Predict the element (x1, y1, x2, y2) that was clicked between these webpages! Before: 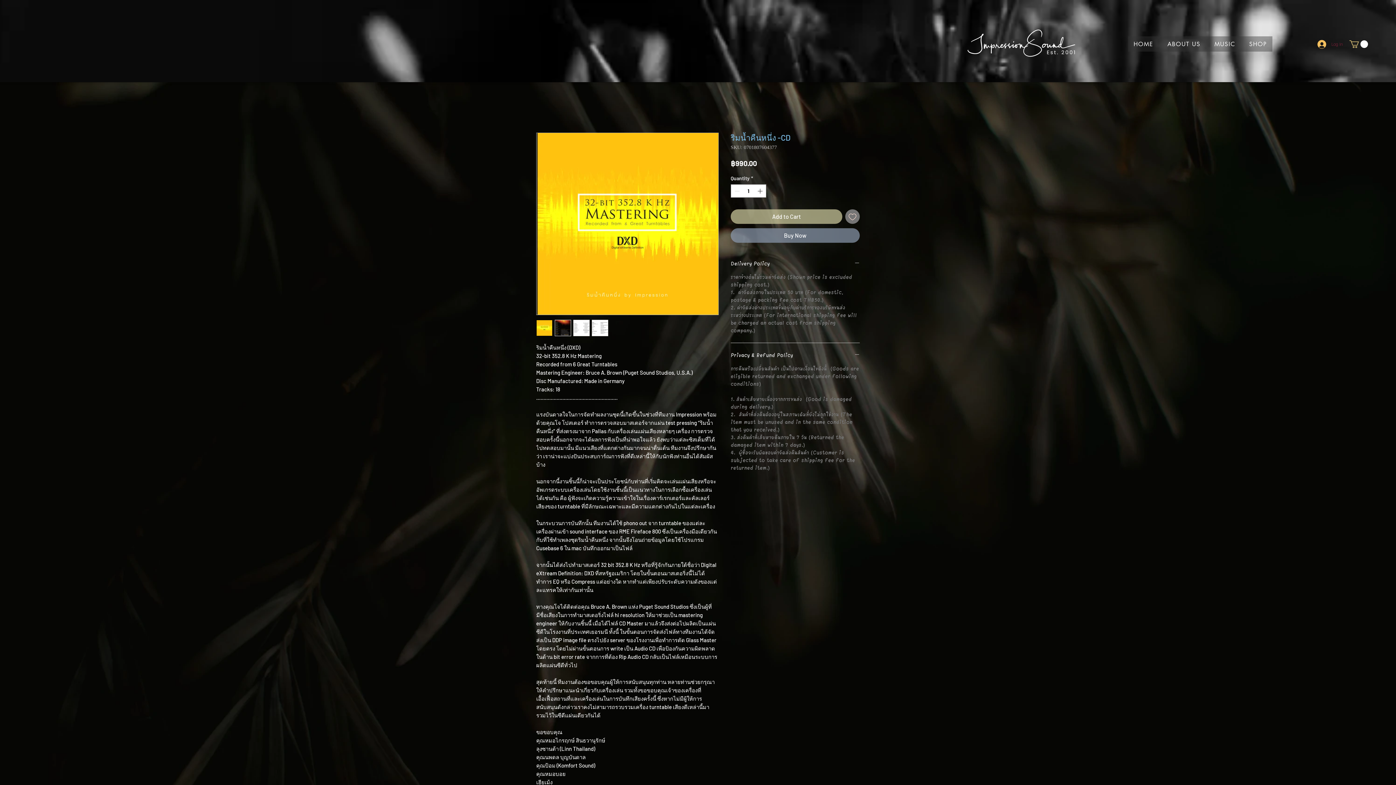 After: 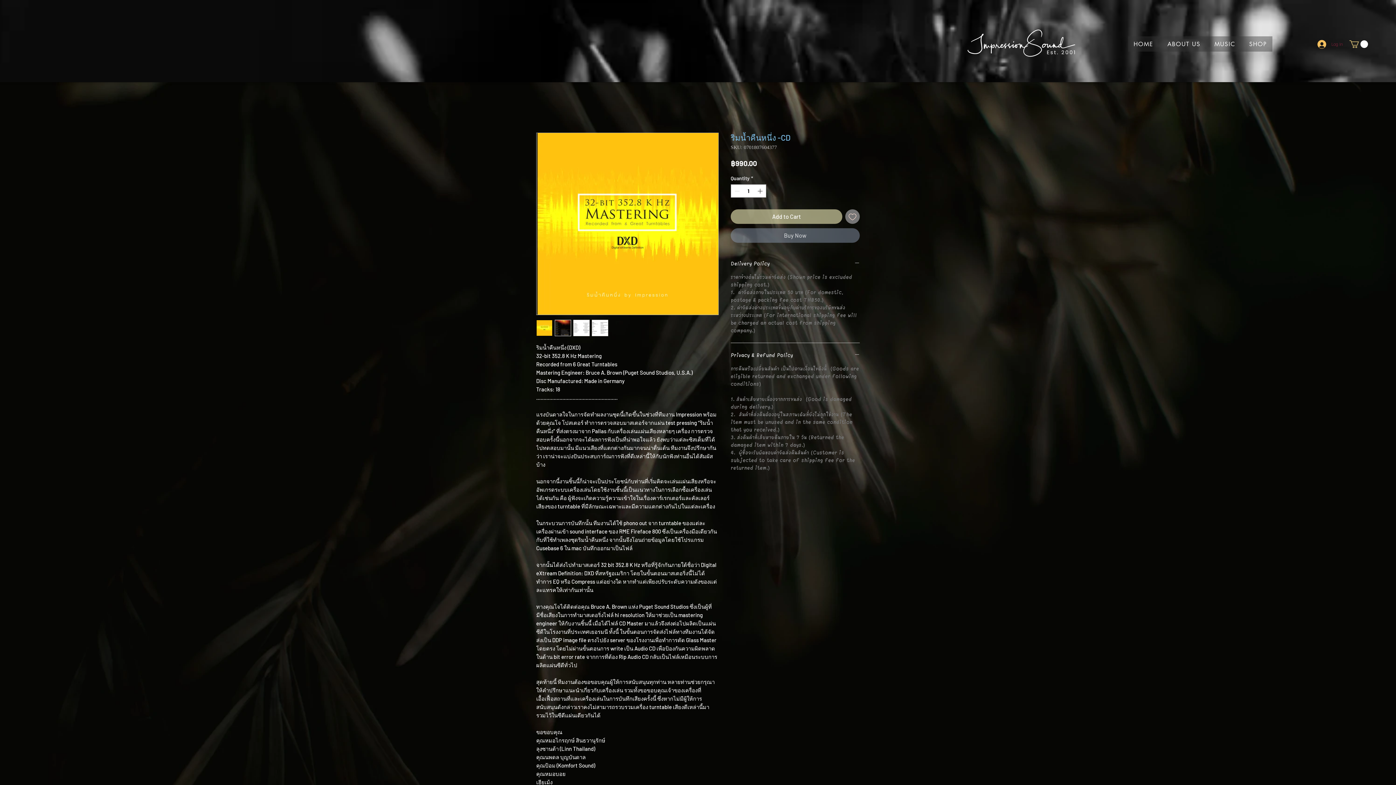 Action: label: Buy Now bbox: (730, 228, 860, 242)